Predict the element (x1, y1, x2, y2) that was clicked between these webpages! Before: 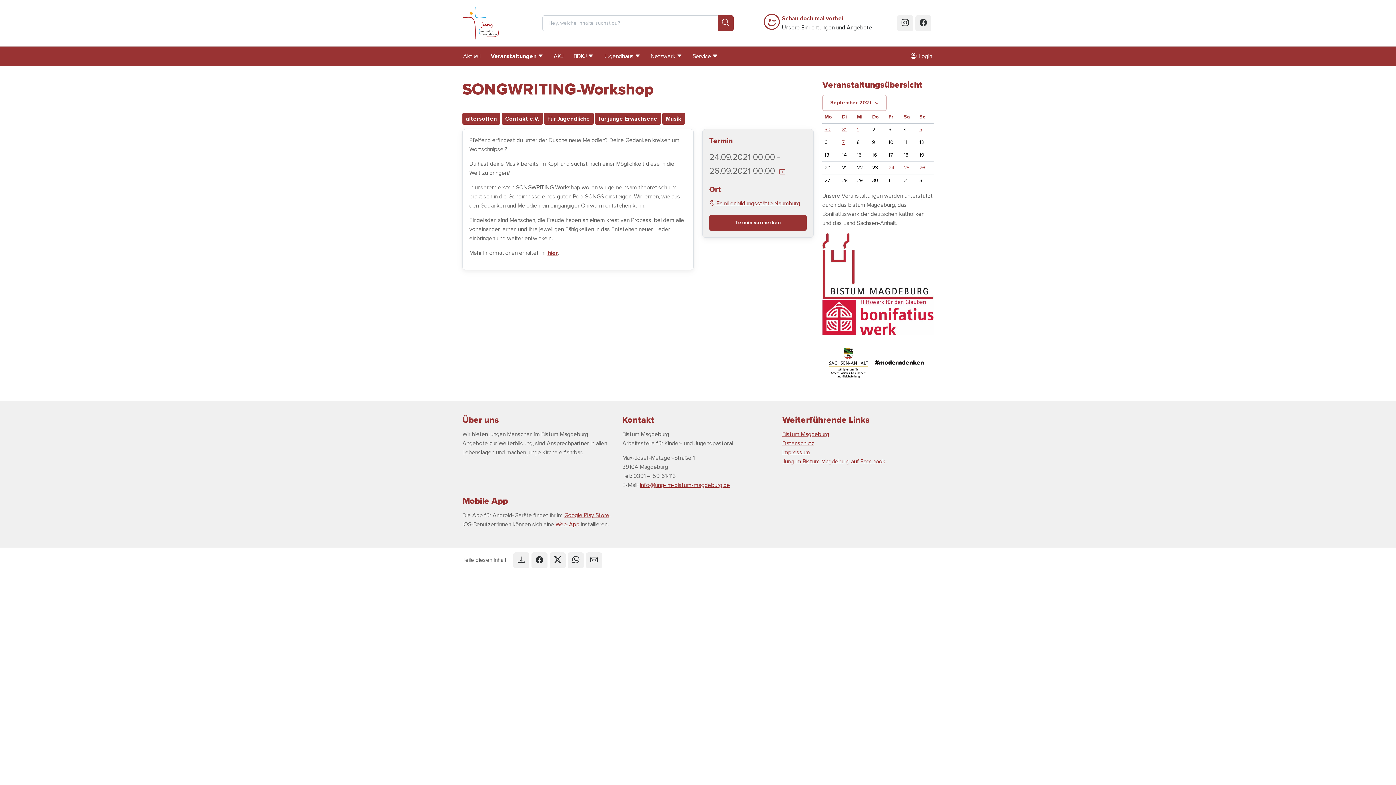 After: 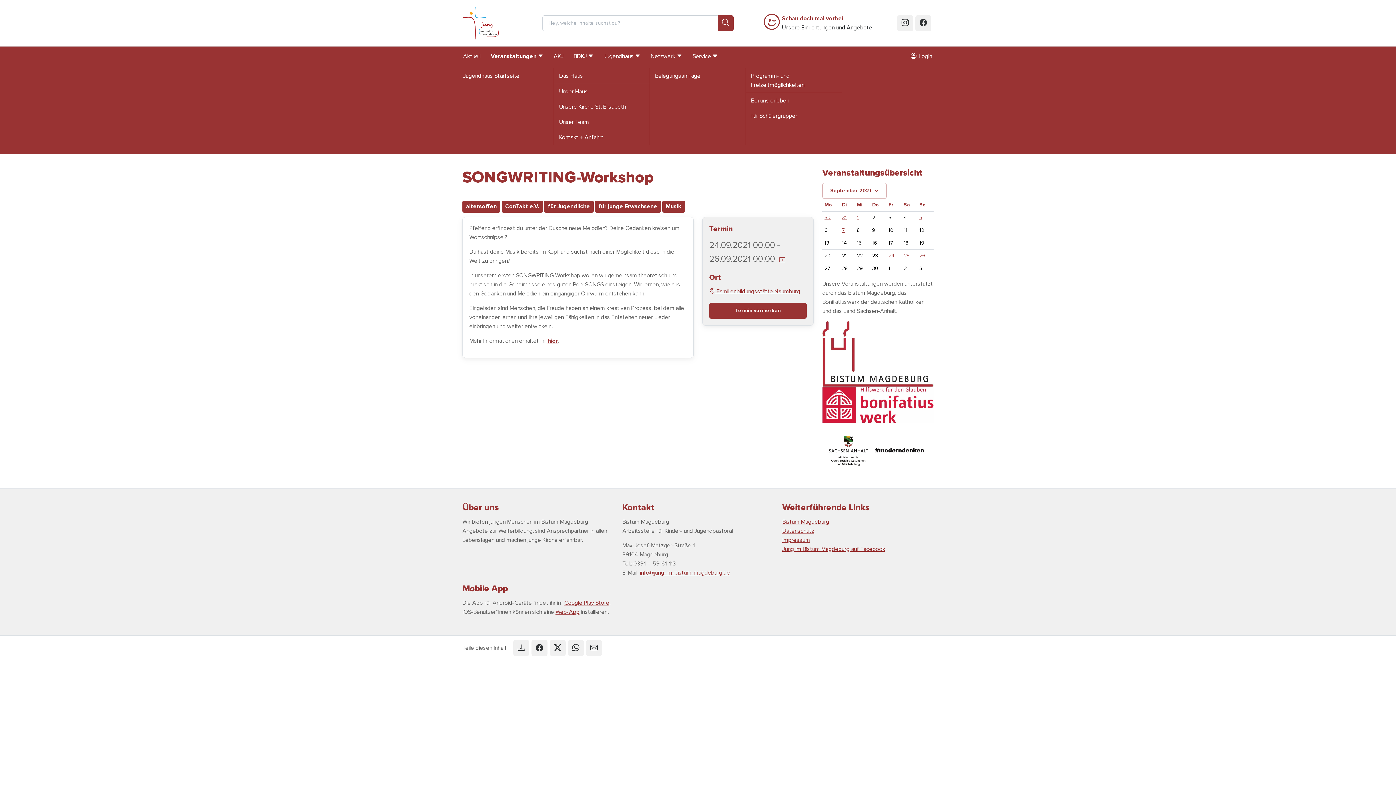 Action: bbox: (598, 48, 645, 64) label: Jugendhaus